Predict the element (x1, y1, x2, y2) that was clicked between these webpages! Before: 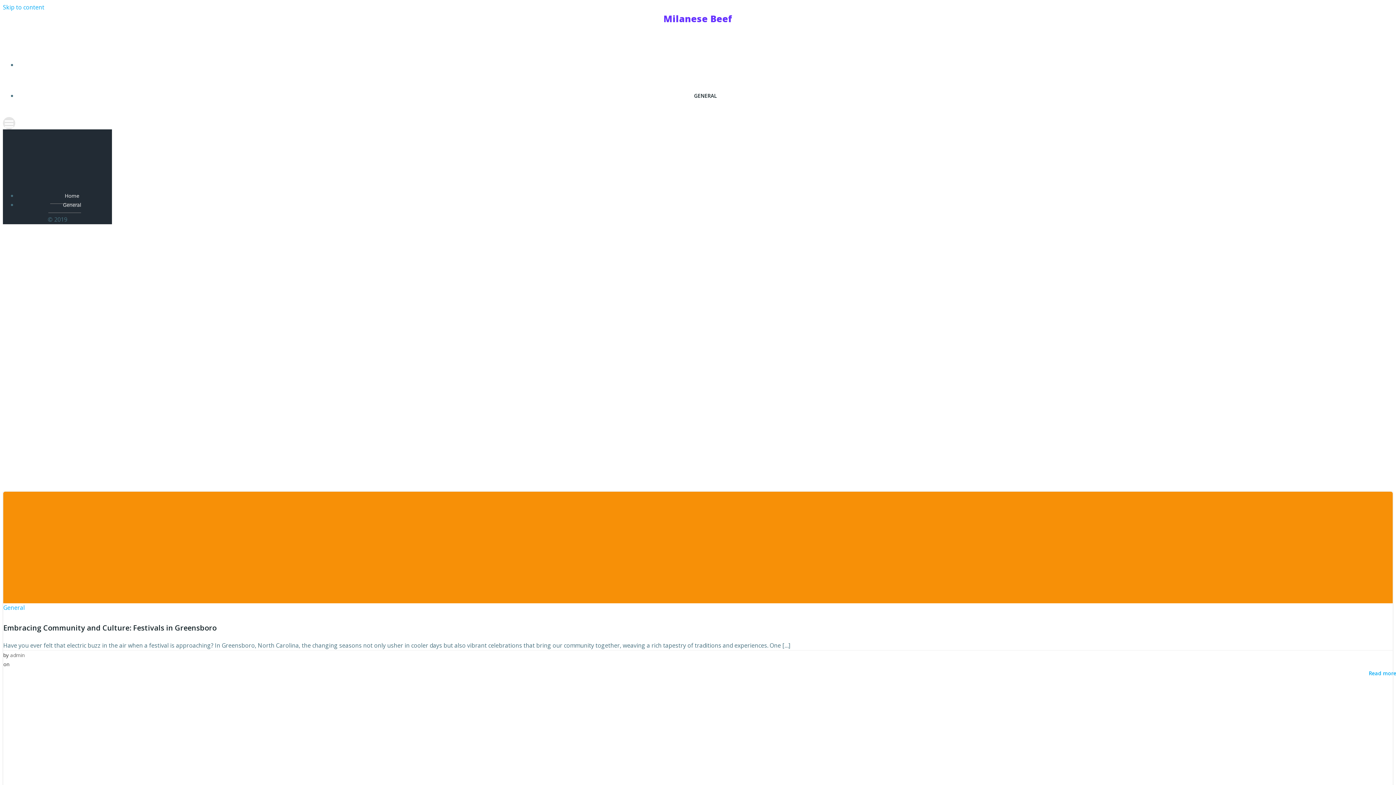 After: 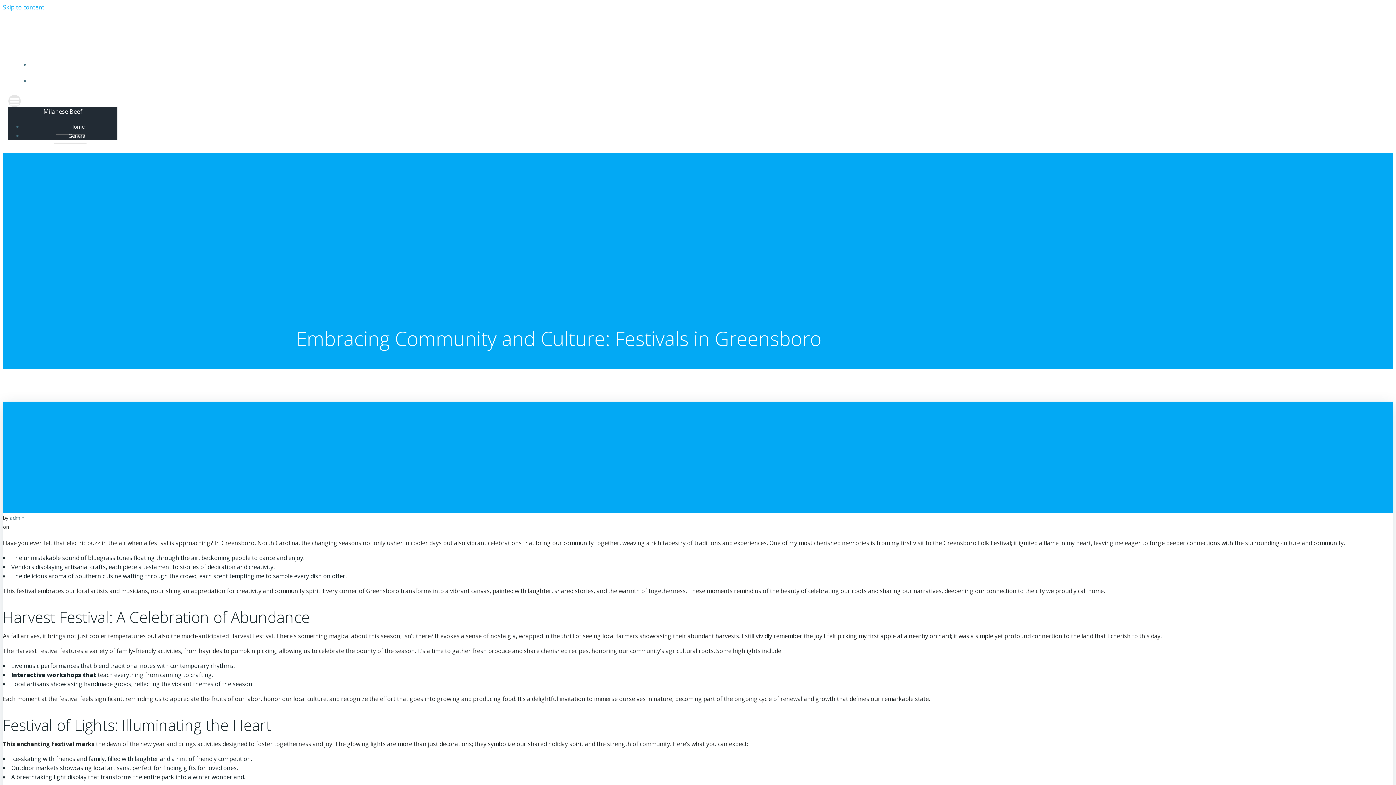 Action: bbox: (3, 594, 701, 602)